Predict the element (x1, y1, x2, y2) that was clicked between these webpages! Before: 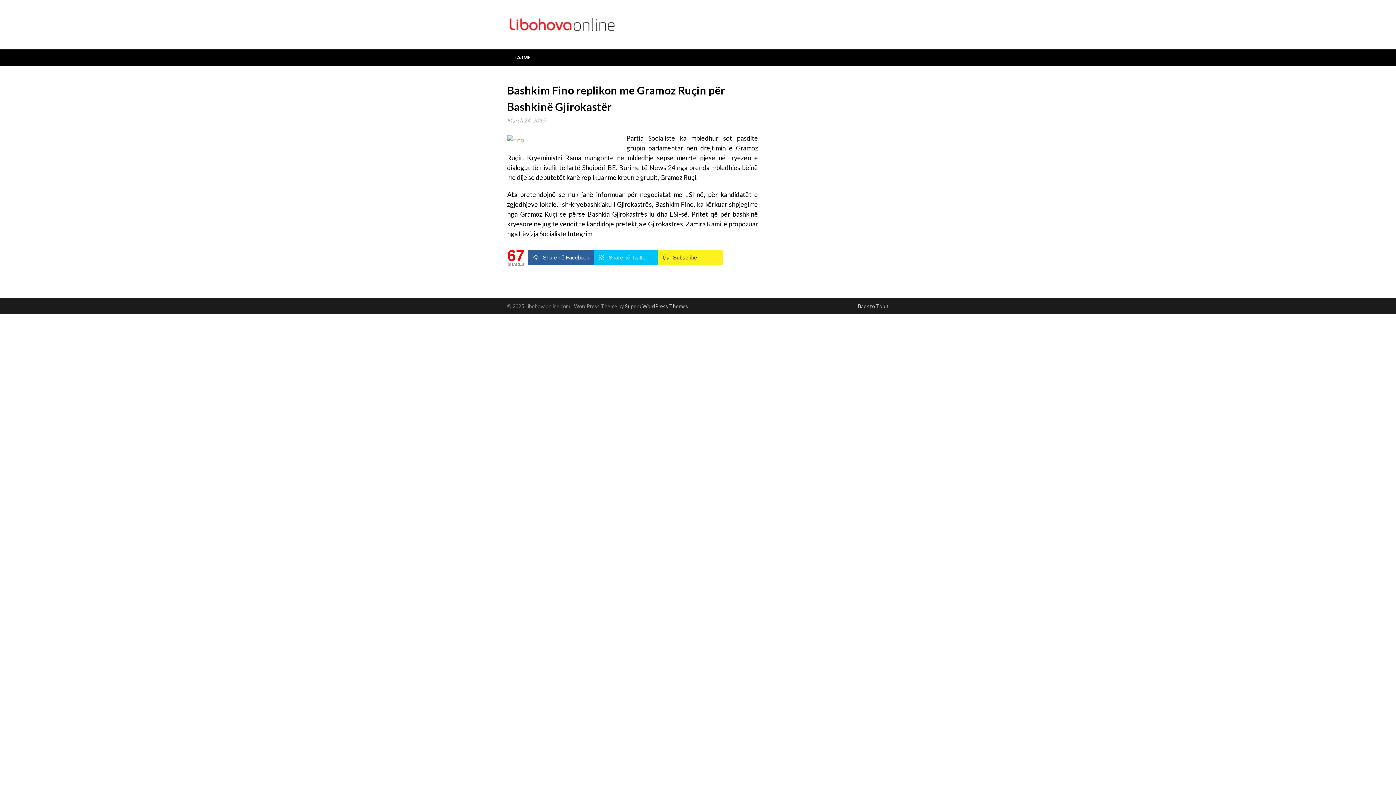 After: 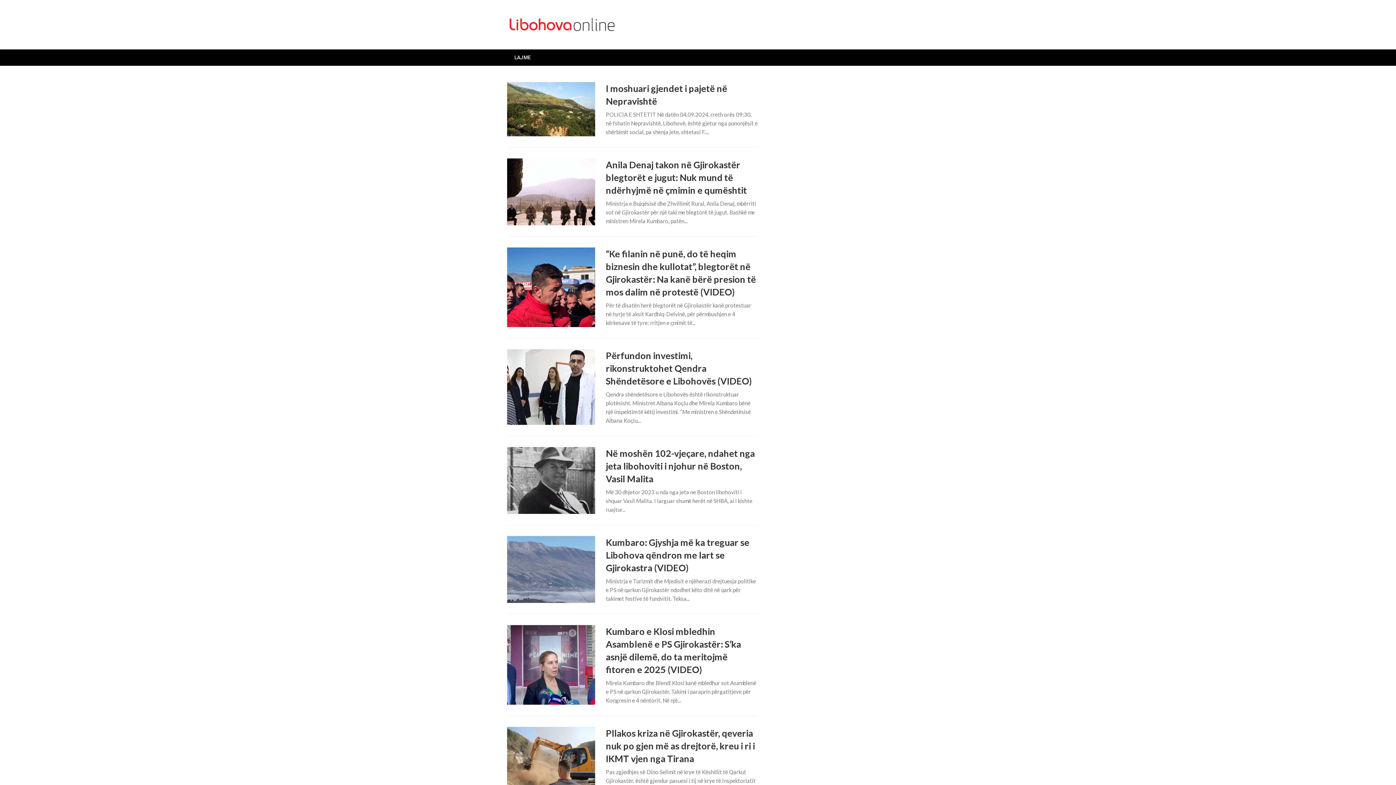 Action: bbox: (507, 16, 616, 35)